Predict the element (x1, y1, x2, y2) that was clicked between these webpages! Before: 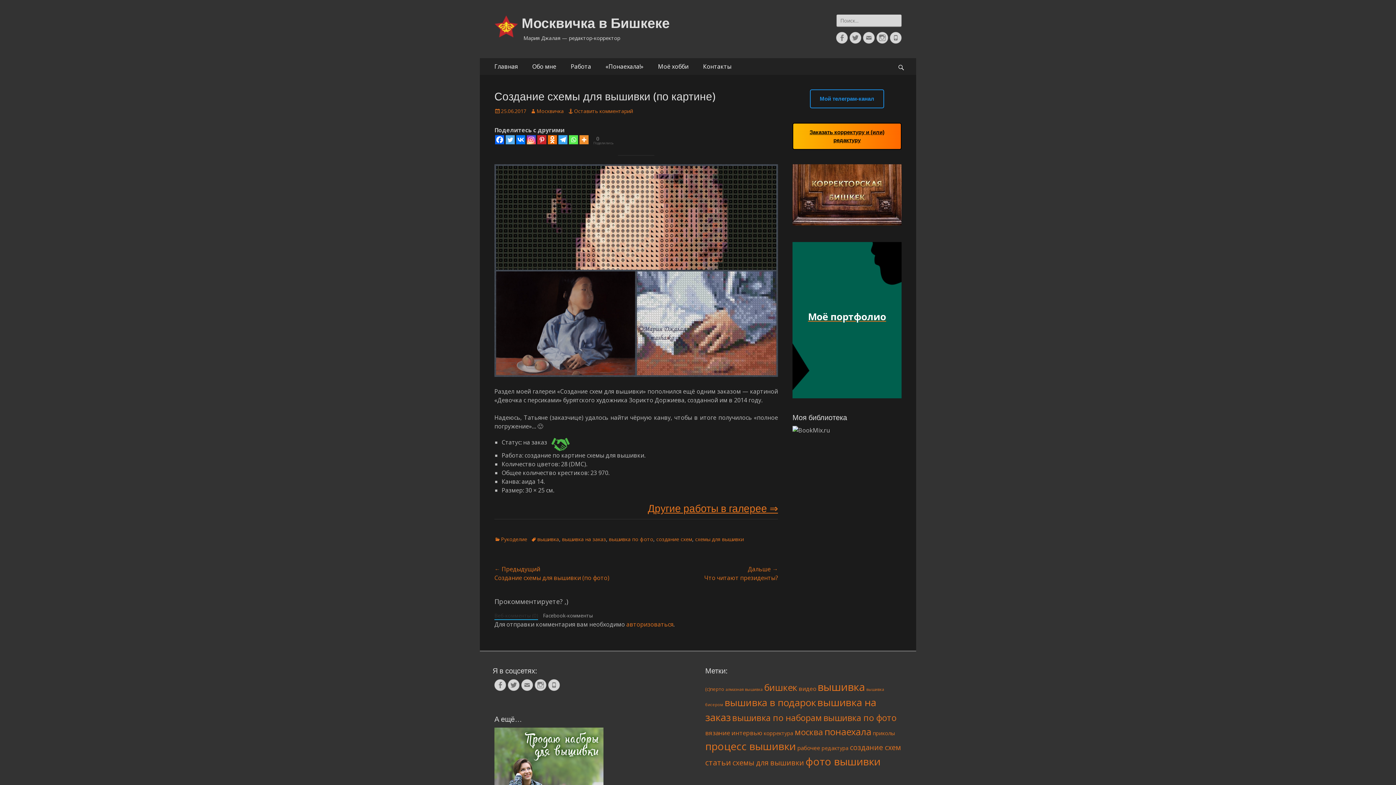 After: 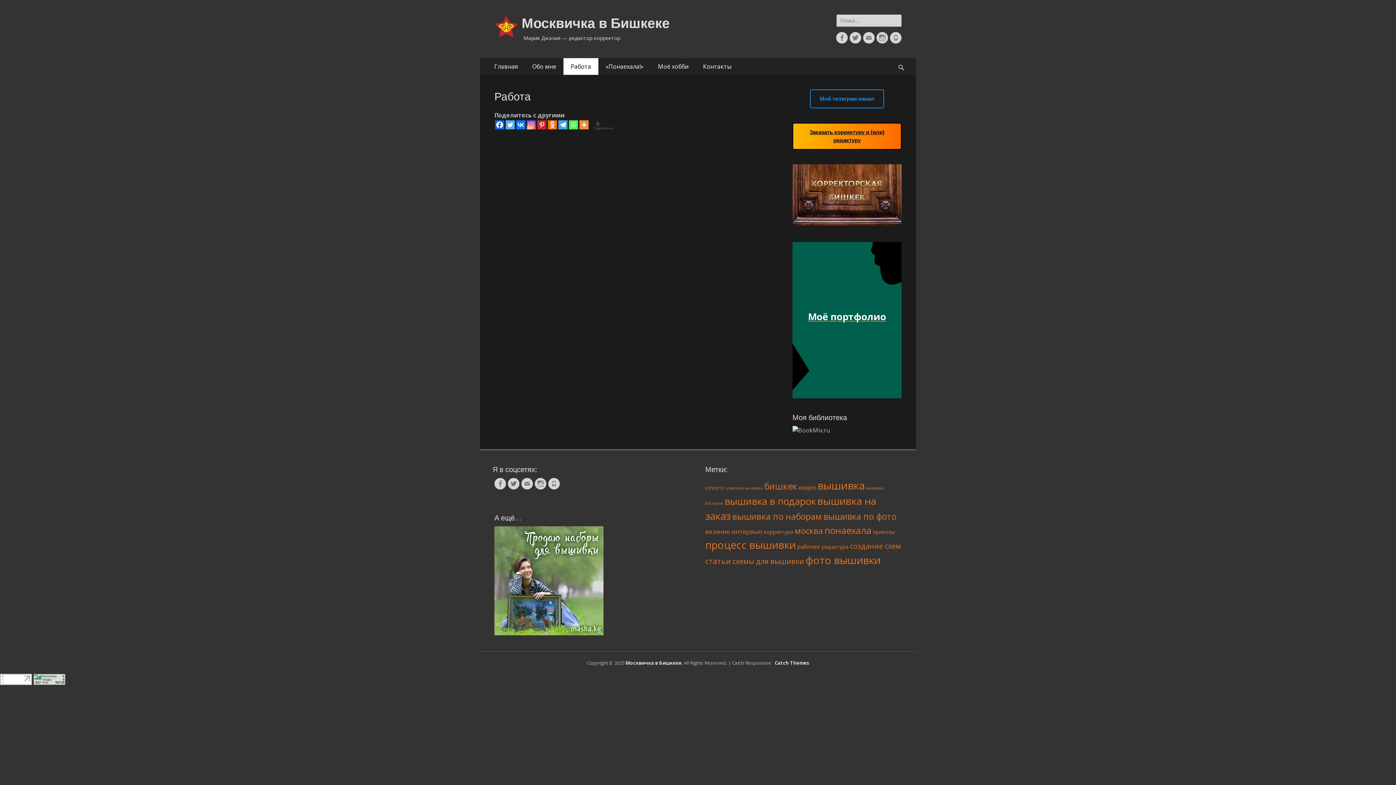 Action: bbox: (563, 58, 598, 74) label: Работа